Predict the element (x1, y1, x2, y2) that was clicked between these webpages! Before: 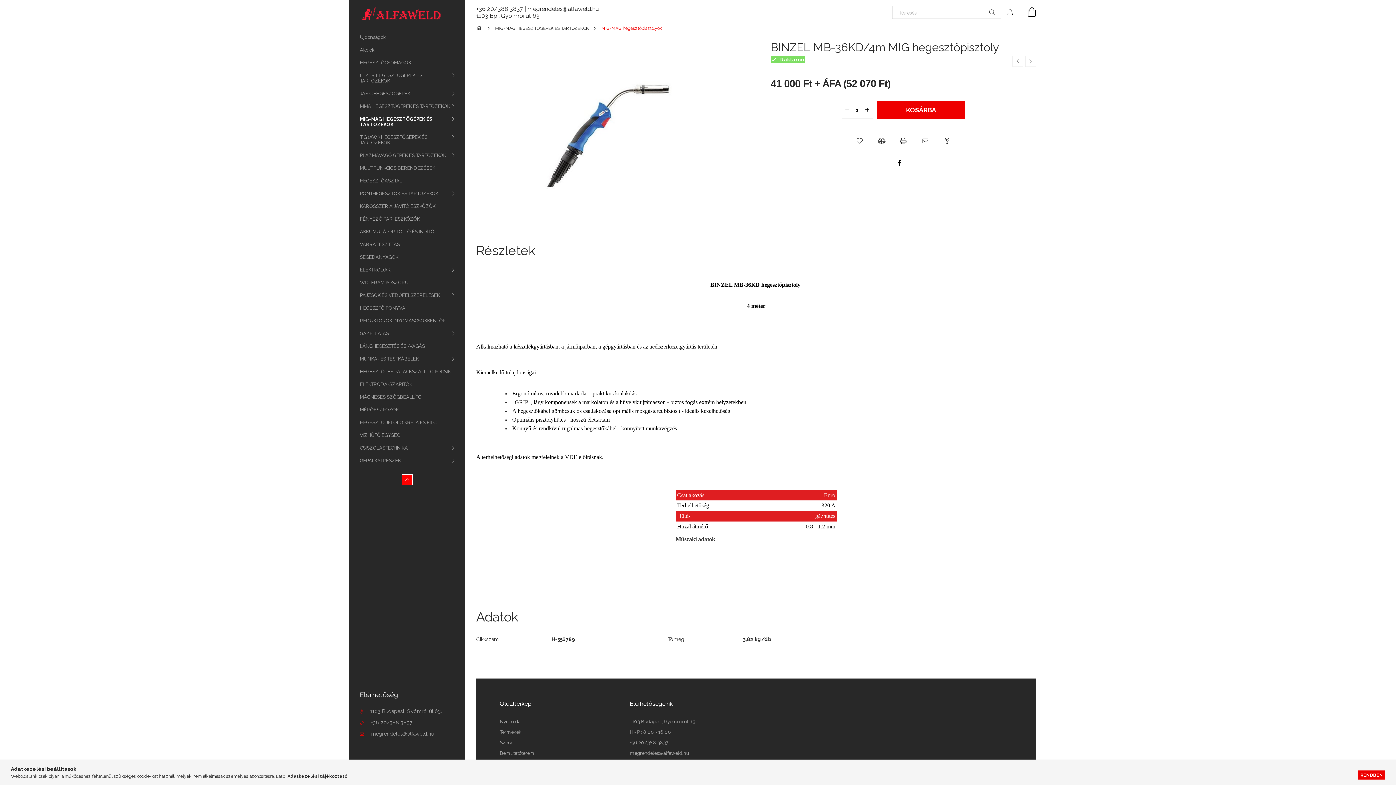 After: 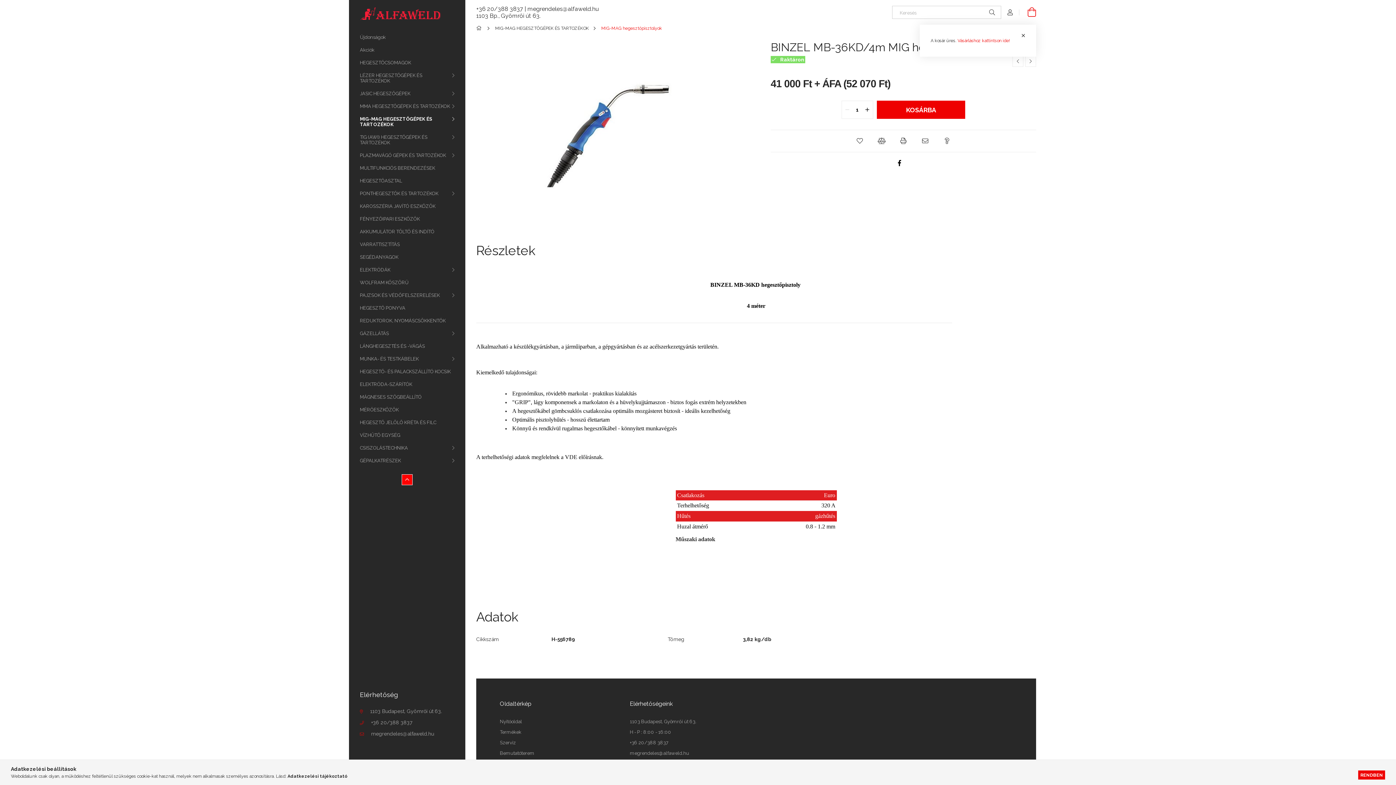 Action: label: cart button bbox: (1019, 5, 1036, 18)